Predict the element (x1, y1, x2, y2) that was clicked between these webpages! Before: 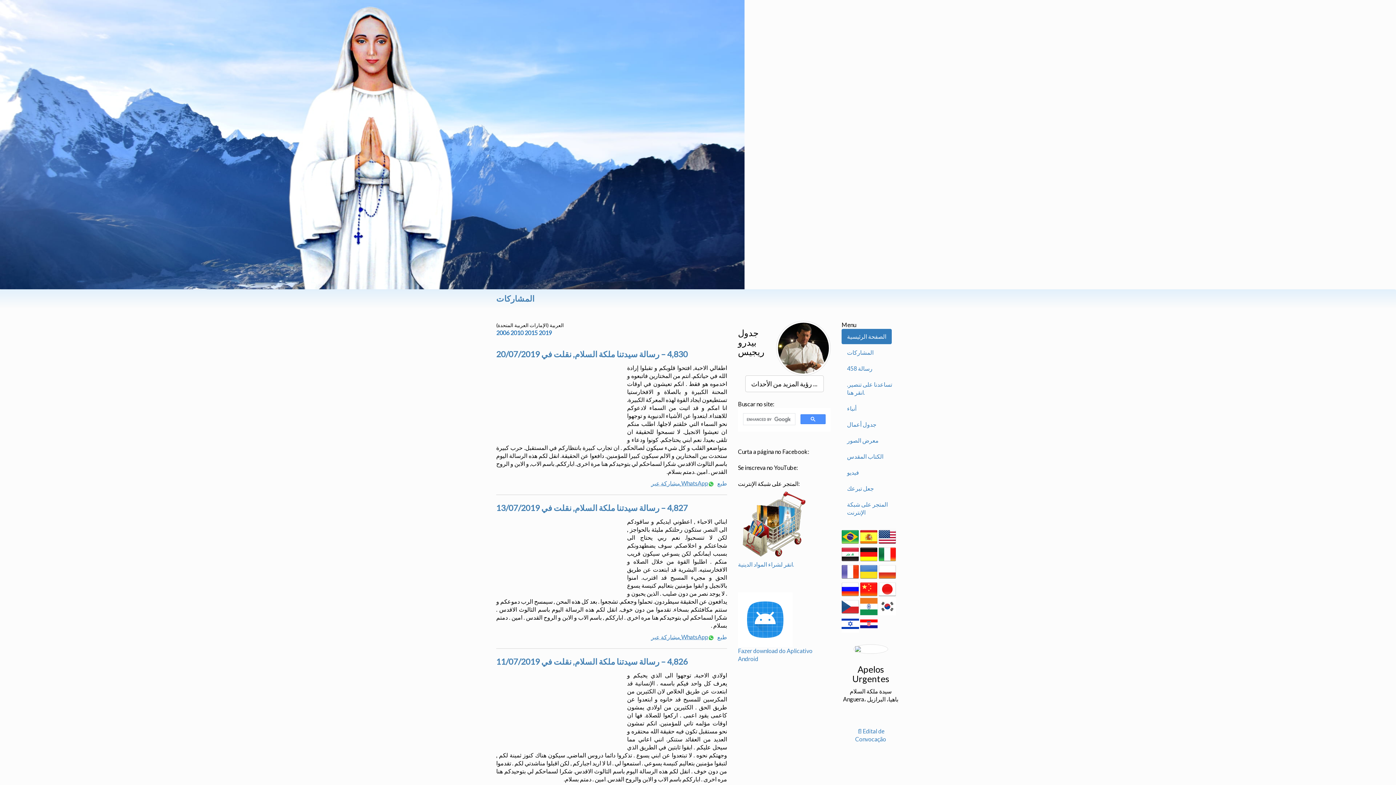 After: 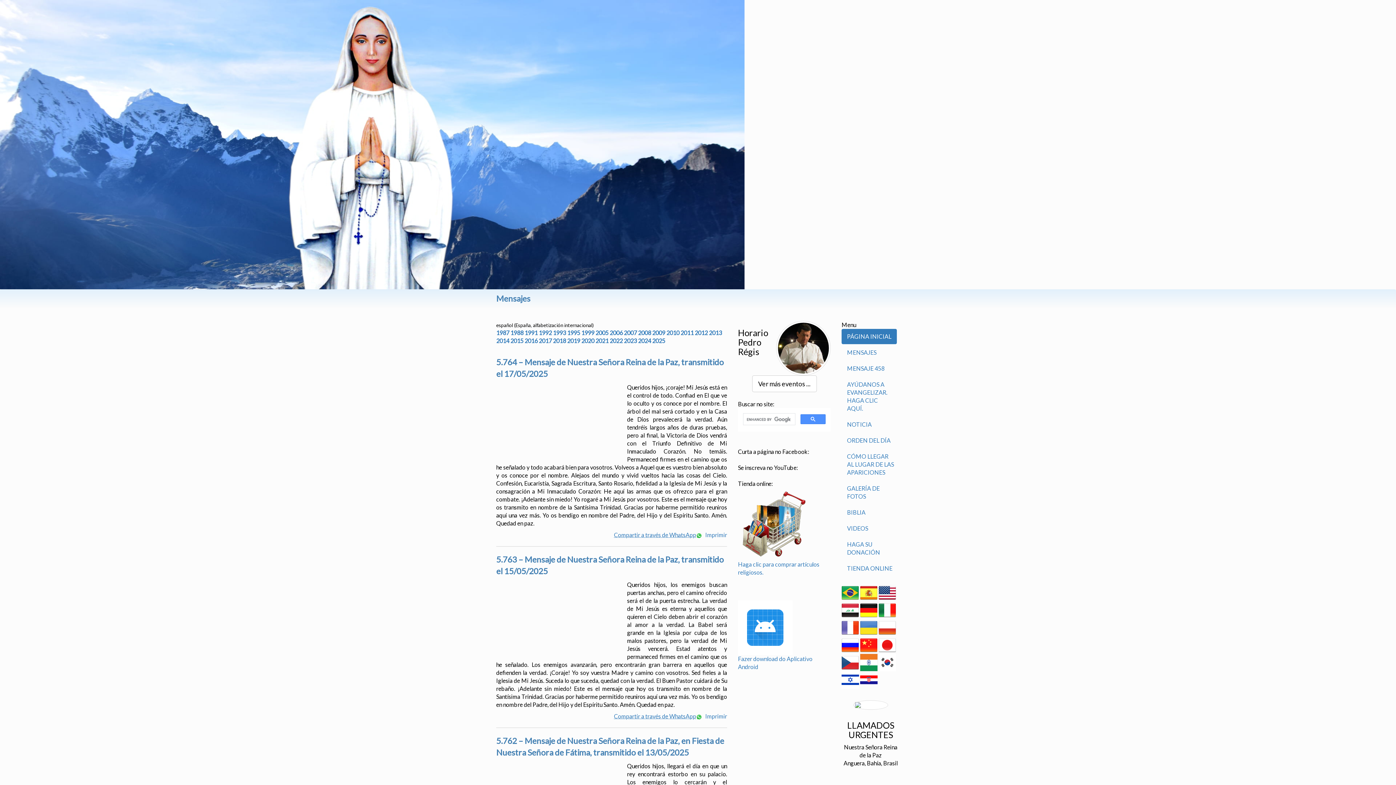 Action: bbox: (860, 532, 877, 539)